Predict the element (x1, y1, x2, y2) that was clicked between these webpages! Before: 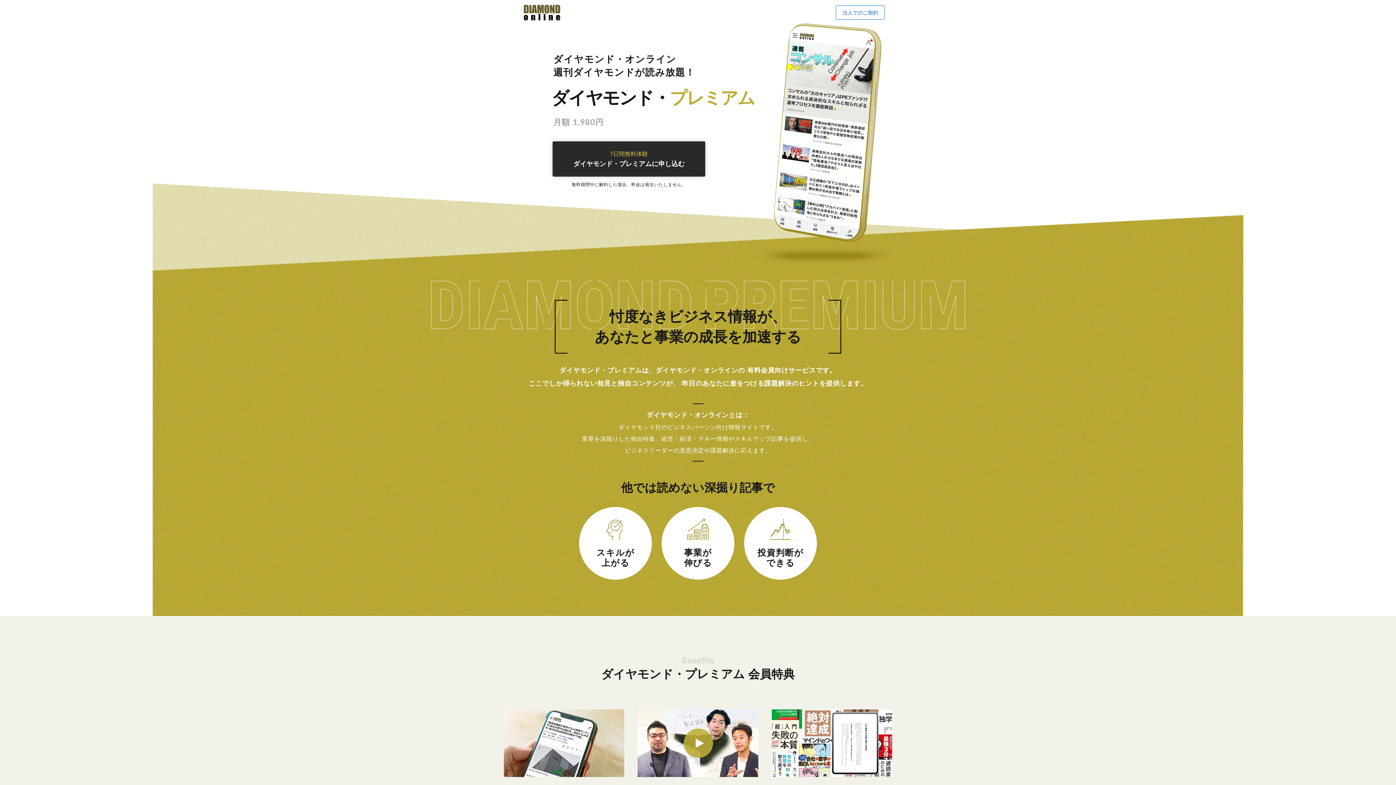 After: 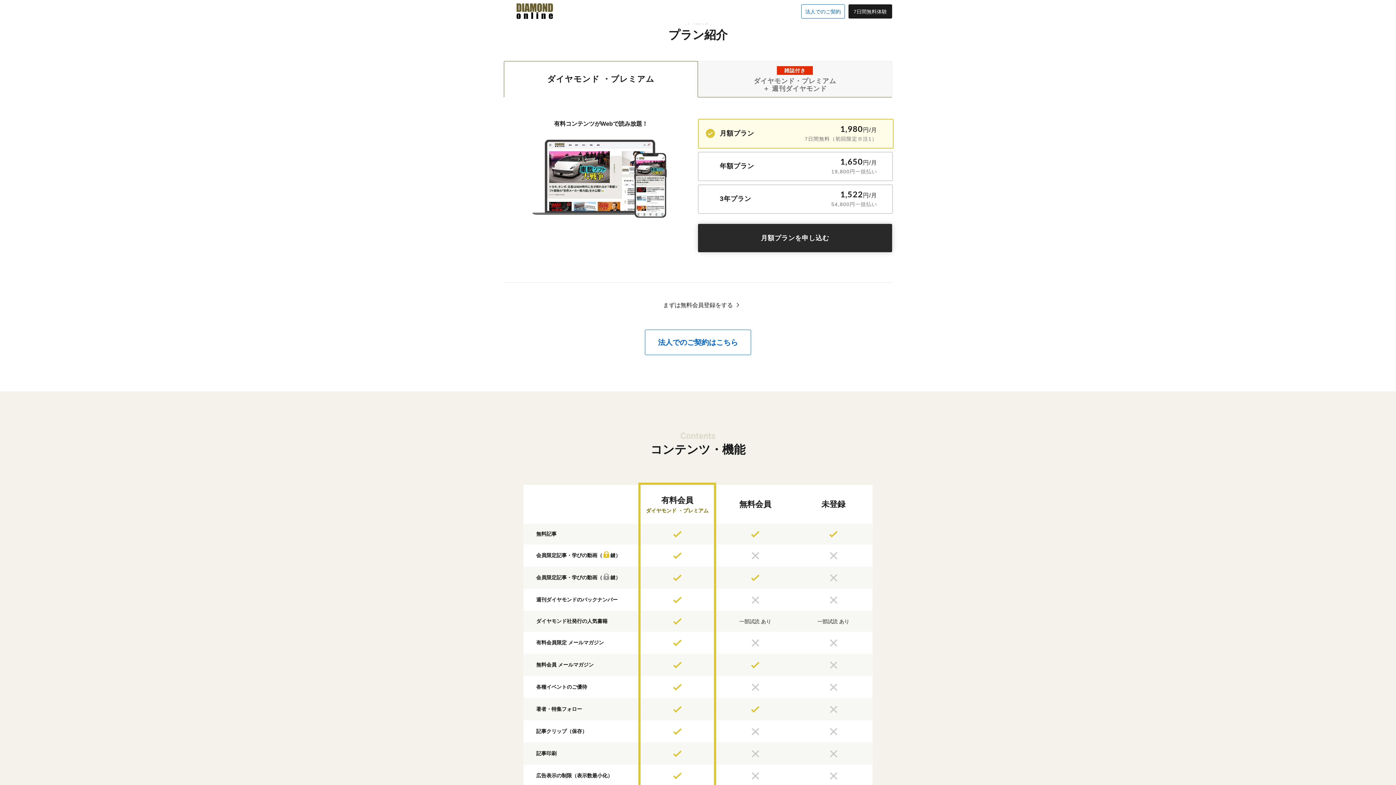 Action: label: 7日間無料体験
ダイヤモンド・プレミアムに申し込む bbox: (552, 141, 705, 176)